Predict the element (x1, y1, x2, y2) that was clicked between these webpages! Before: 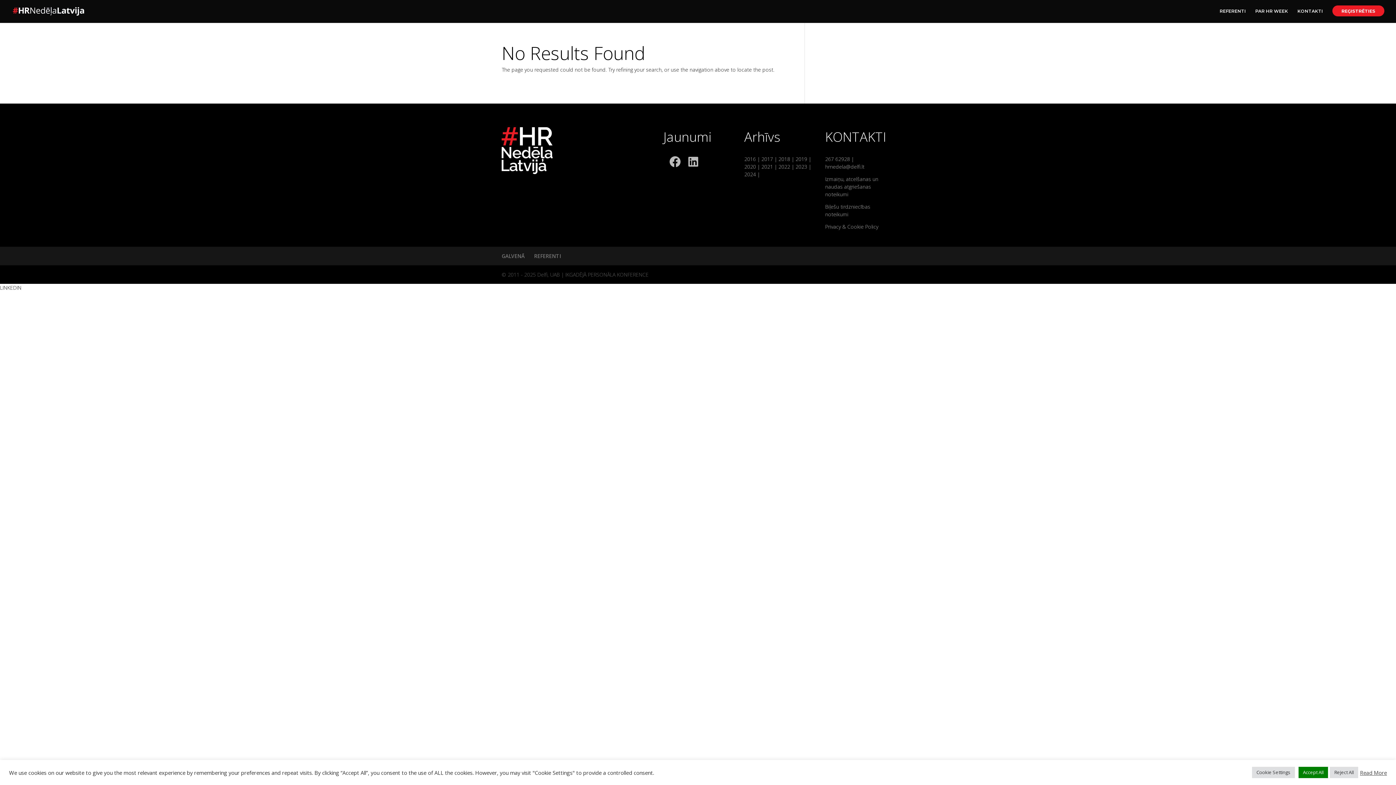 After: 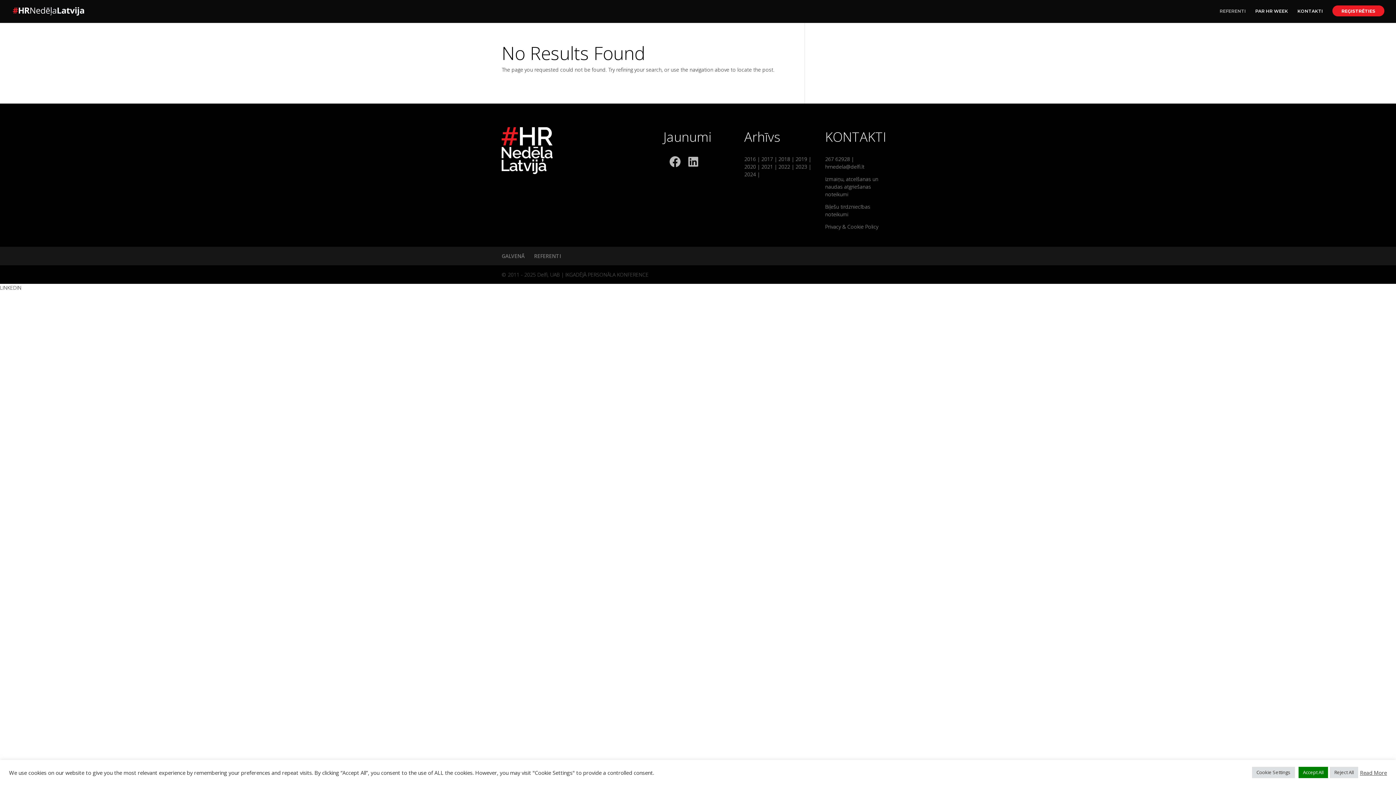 Action: label: REFERENTI bbox: (1220, 8, 1246, 19)